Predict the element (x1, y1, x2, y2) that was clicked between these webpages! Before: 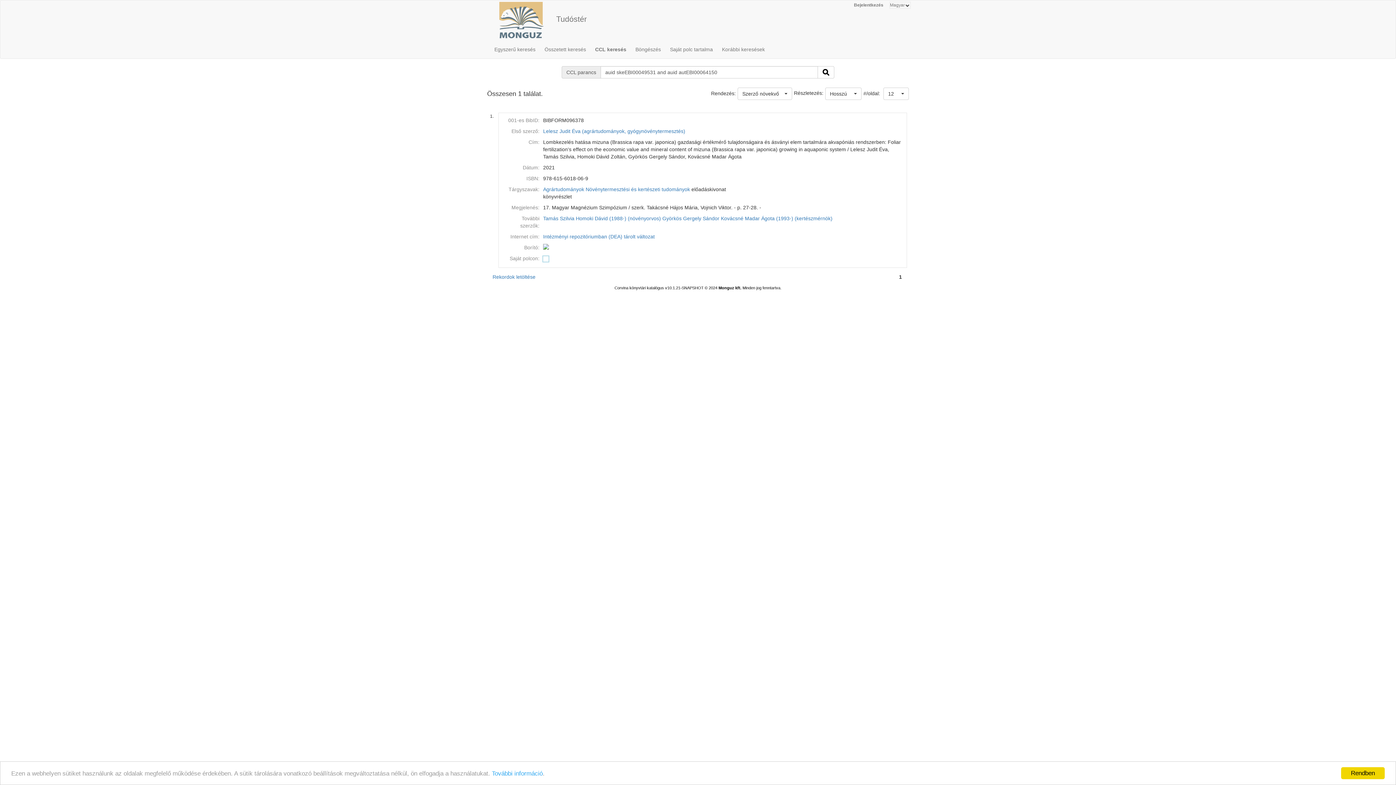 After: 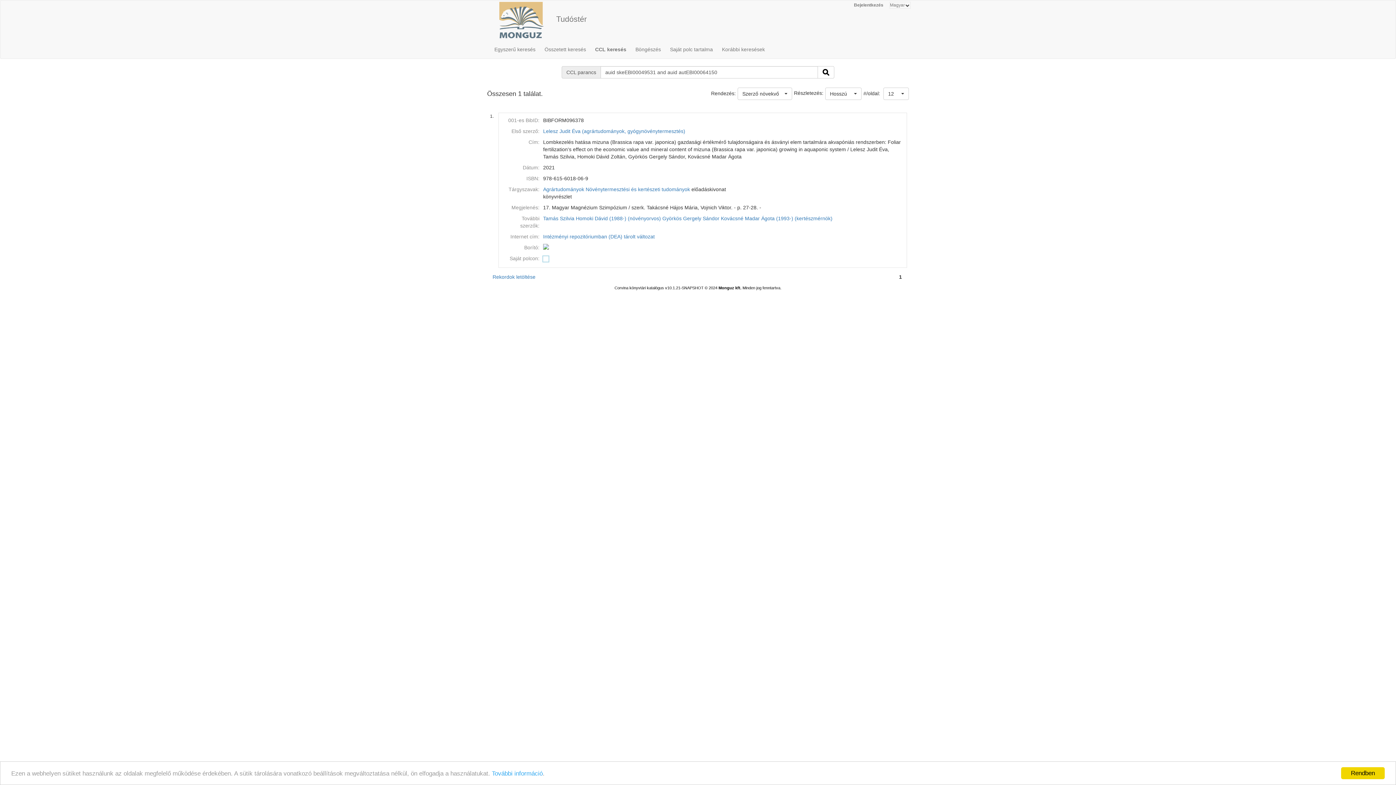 Action: bbox: (817, 66, 834, 78)